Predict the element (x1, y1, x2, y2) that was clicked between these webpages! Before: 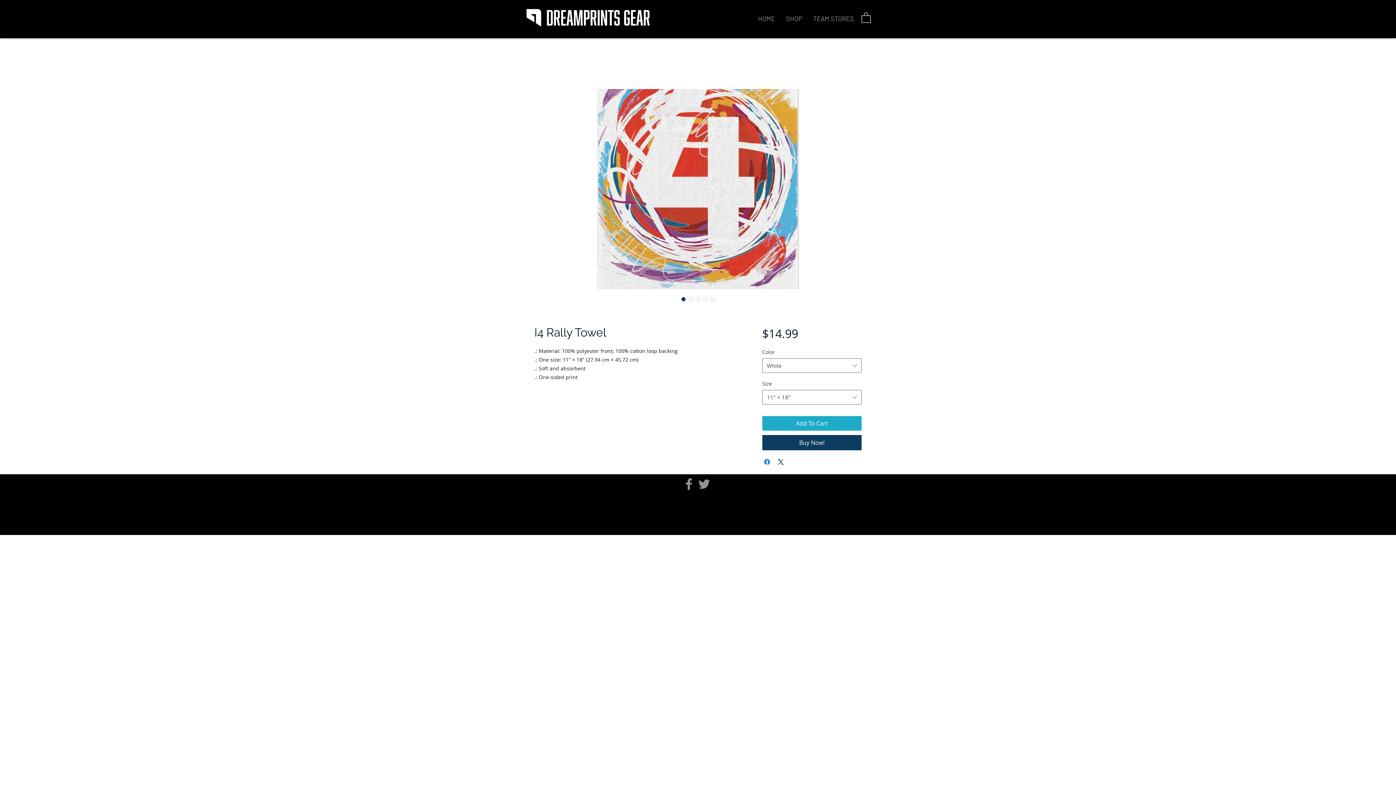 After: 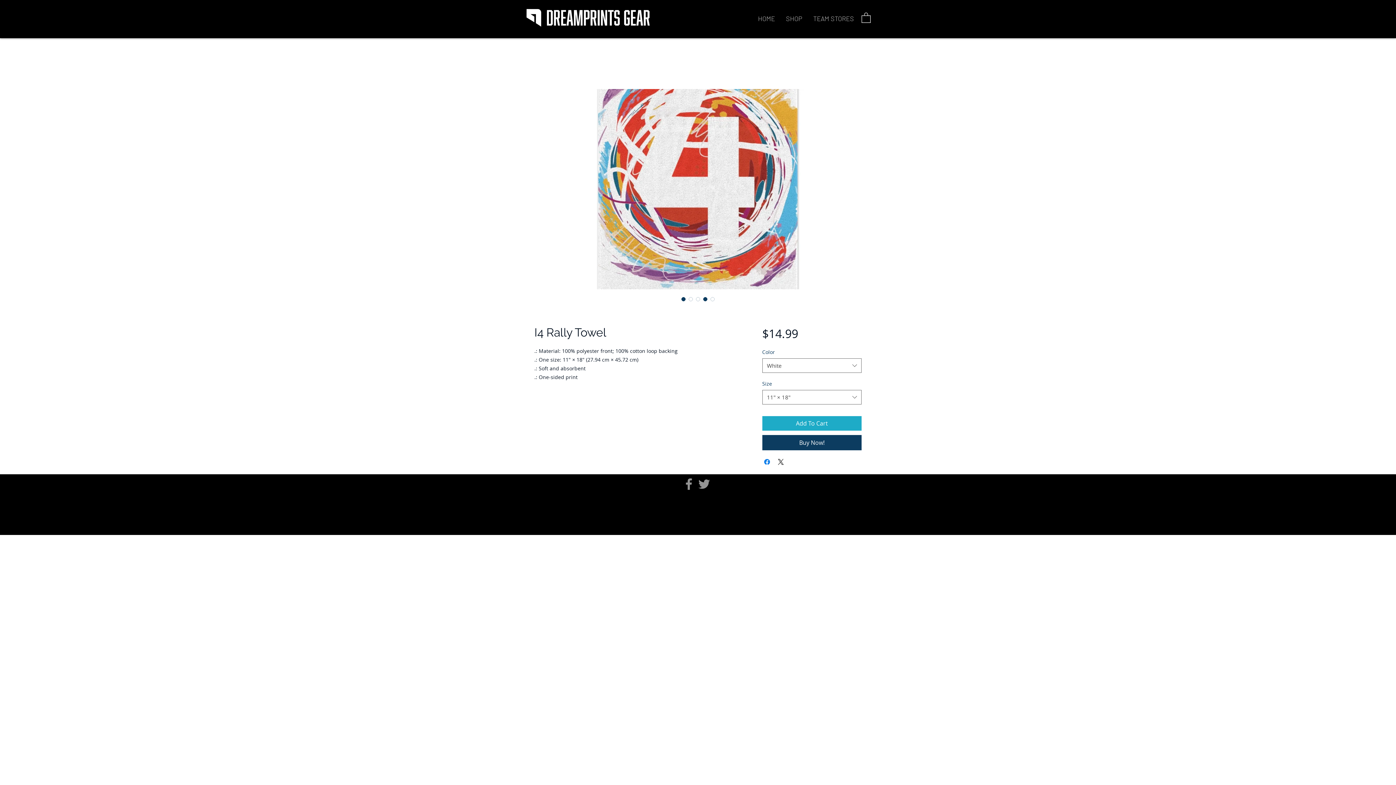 Action: bbox: (701, 295, 709, 302)